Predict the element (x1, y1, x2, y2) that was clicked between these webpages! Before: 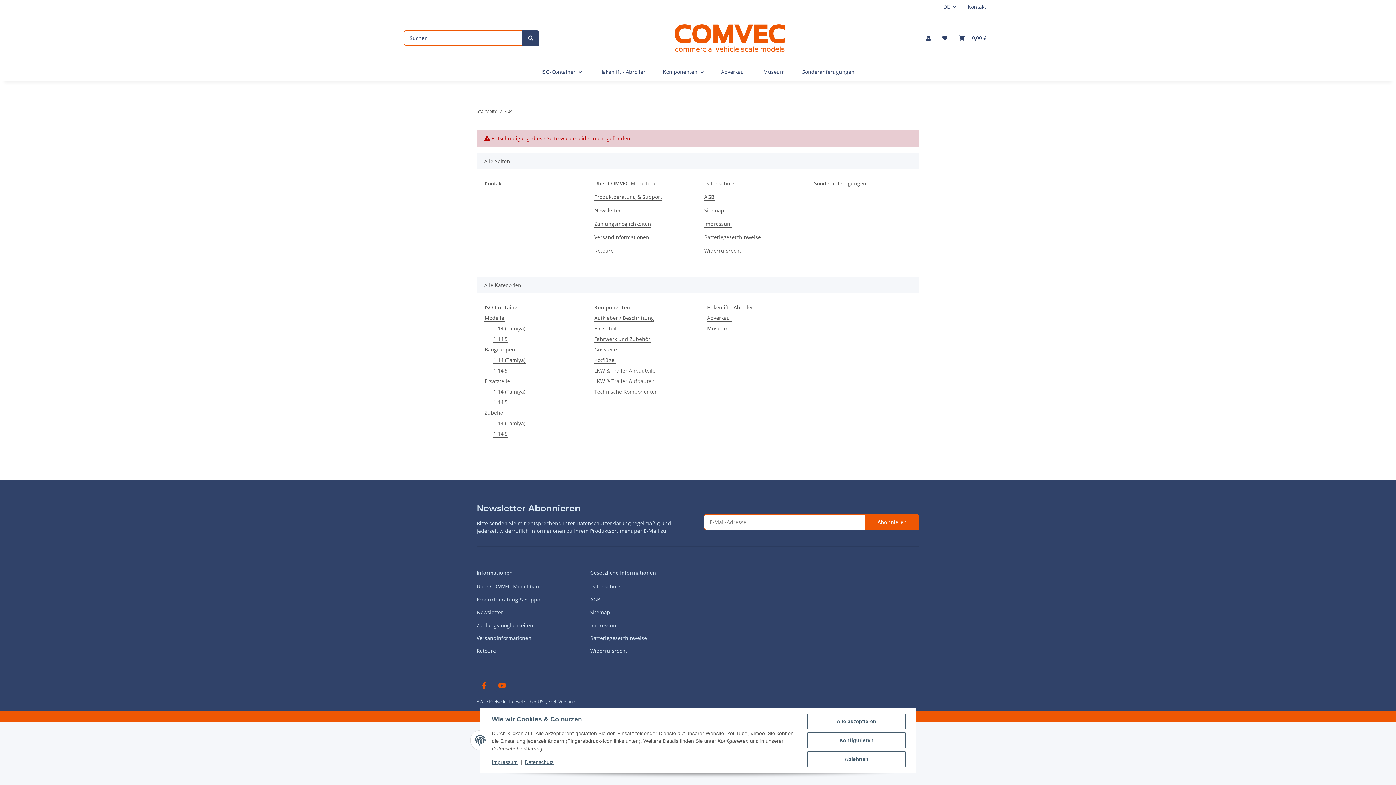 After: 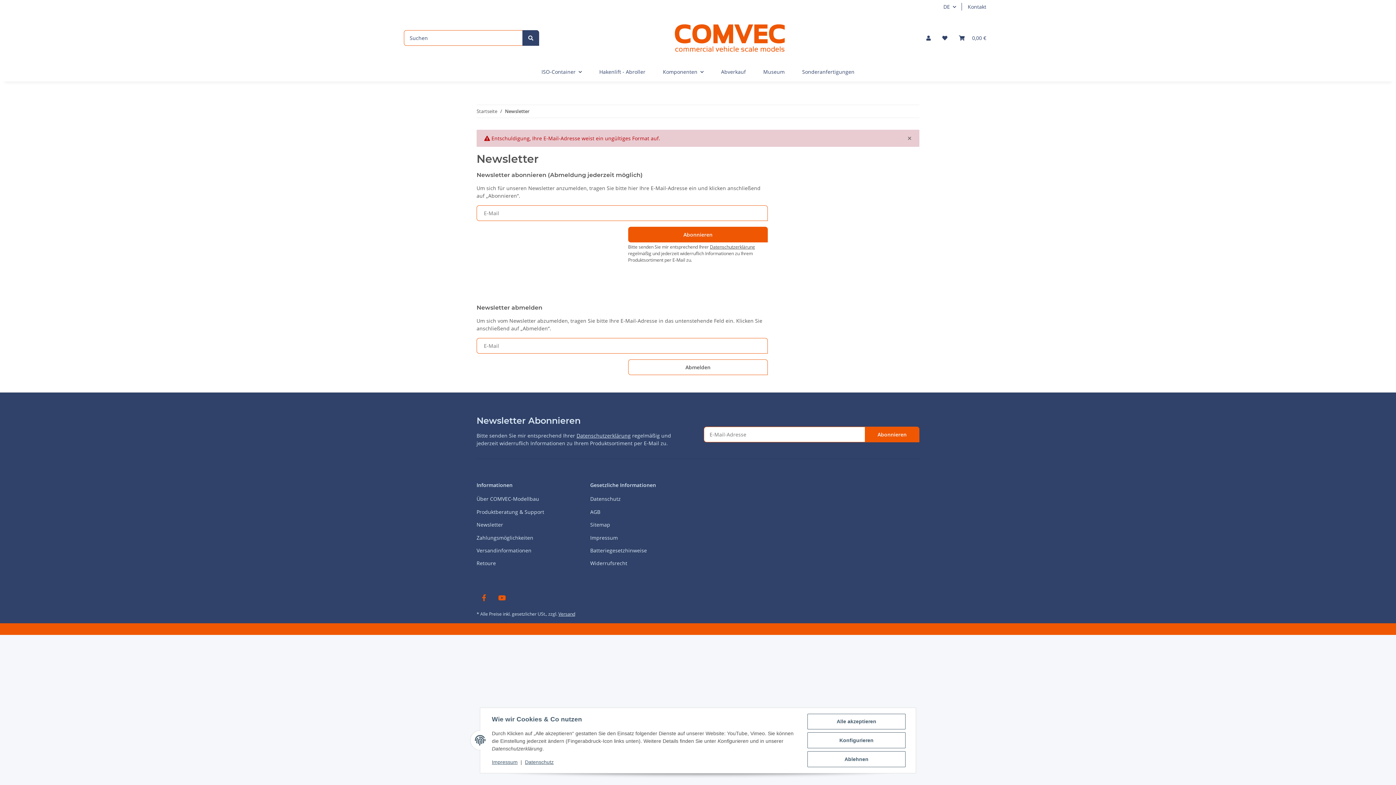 Action: label: Abonnieren bbox: (865, 514, 919, 530)